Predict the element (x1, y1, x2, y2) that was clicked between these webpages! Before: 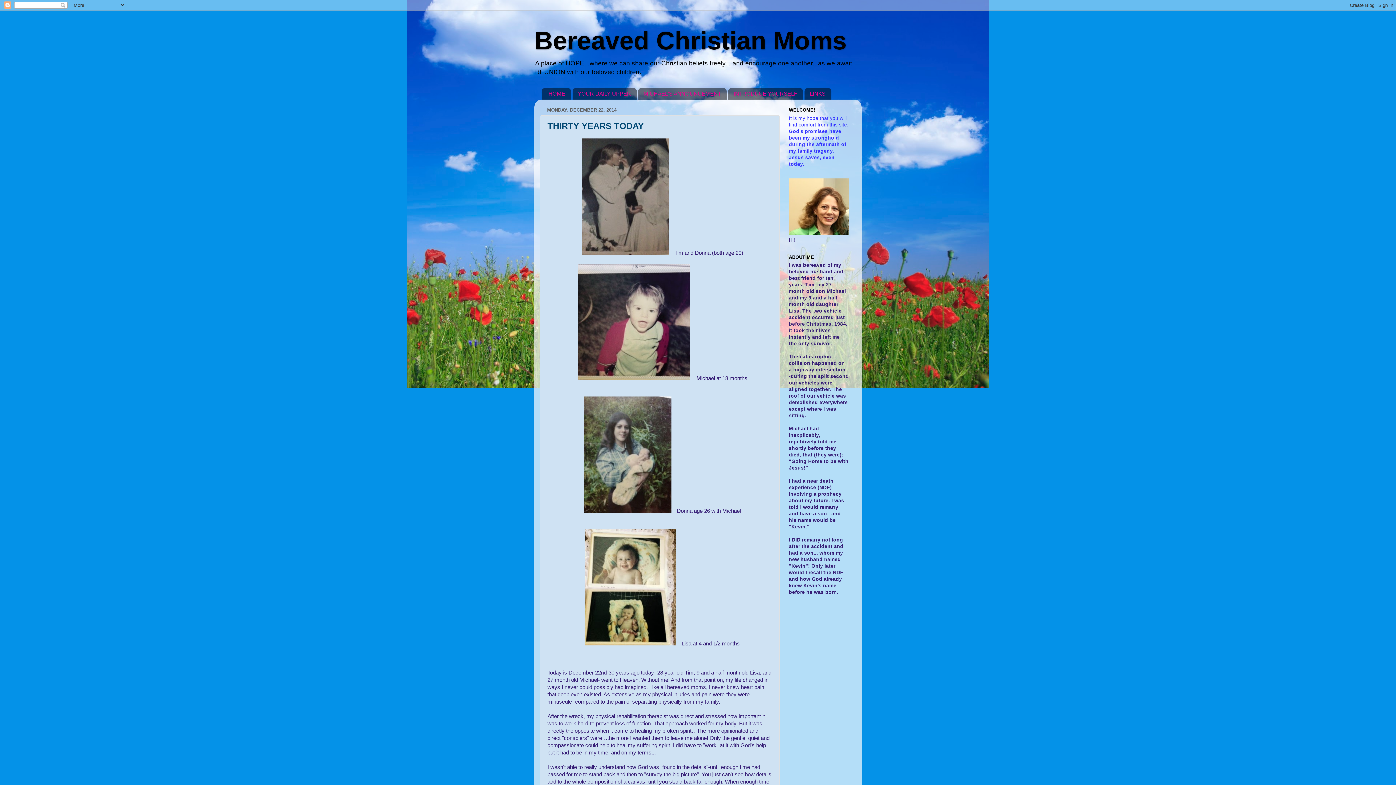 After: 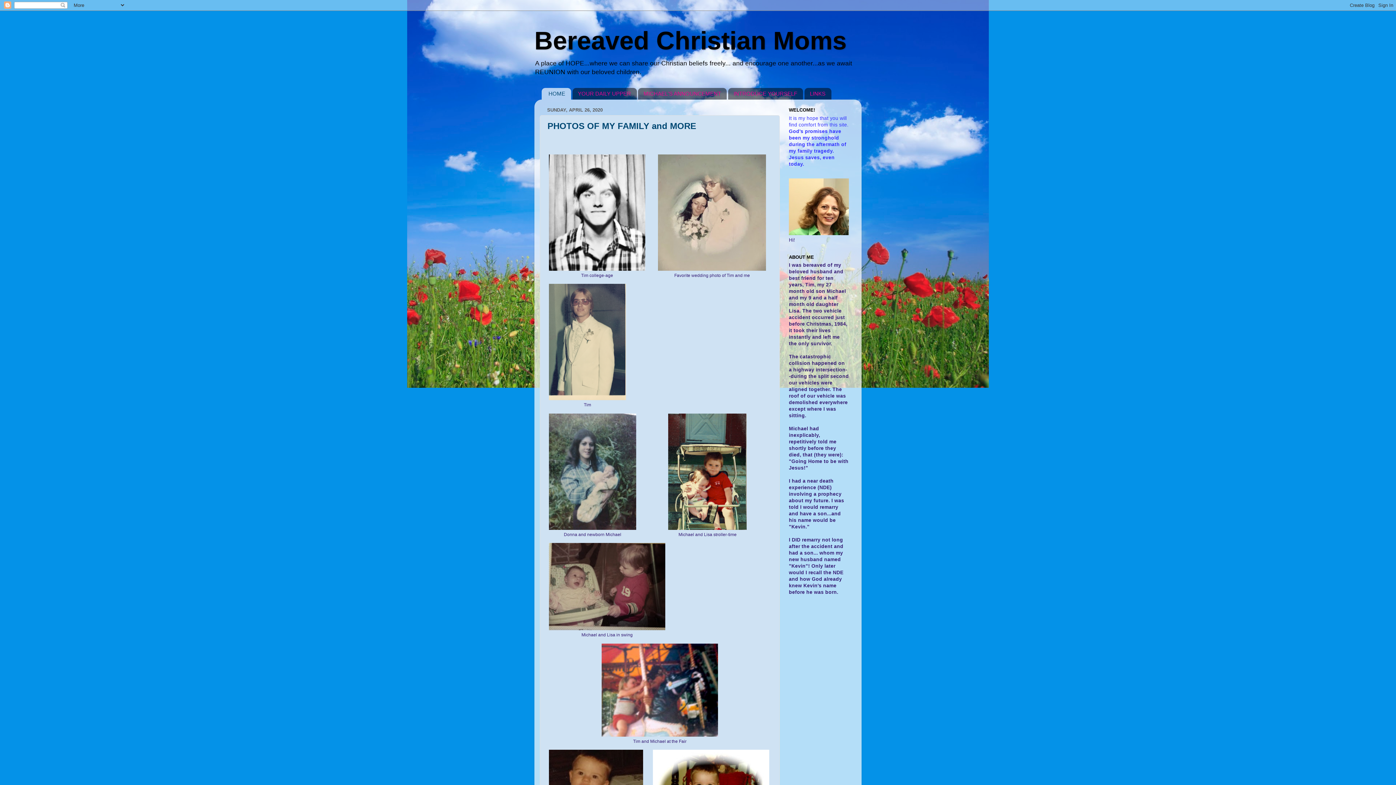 Action: bbox: (534, 26, 846, 54) label: Bereaved Christian Moms